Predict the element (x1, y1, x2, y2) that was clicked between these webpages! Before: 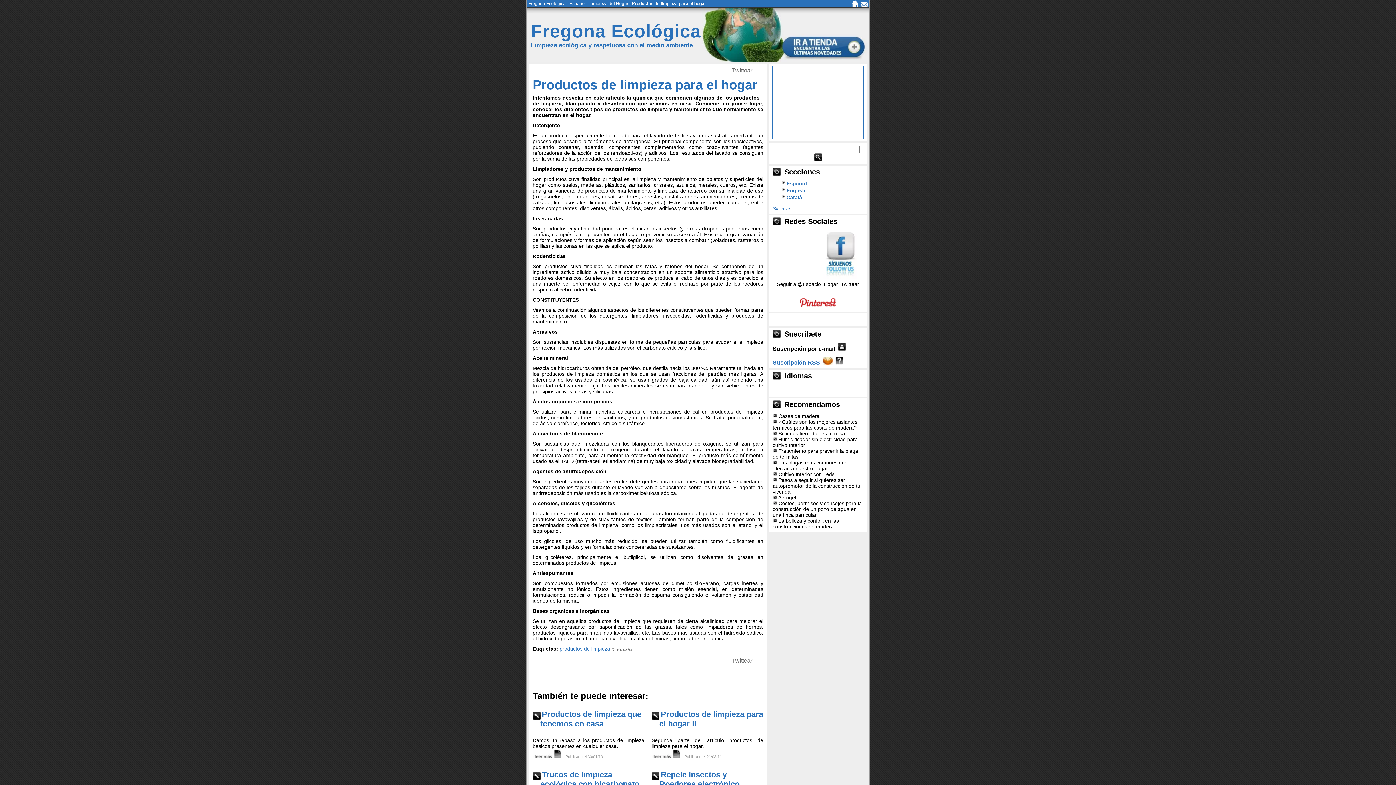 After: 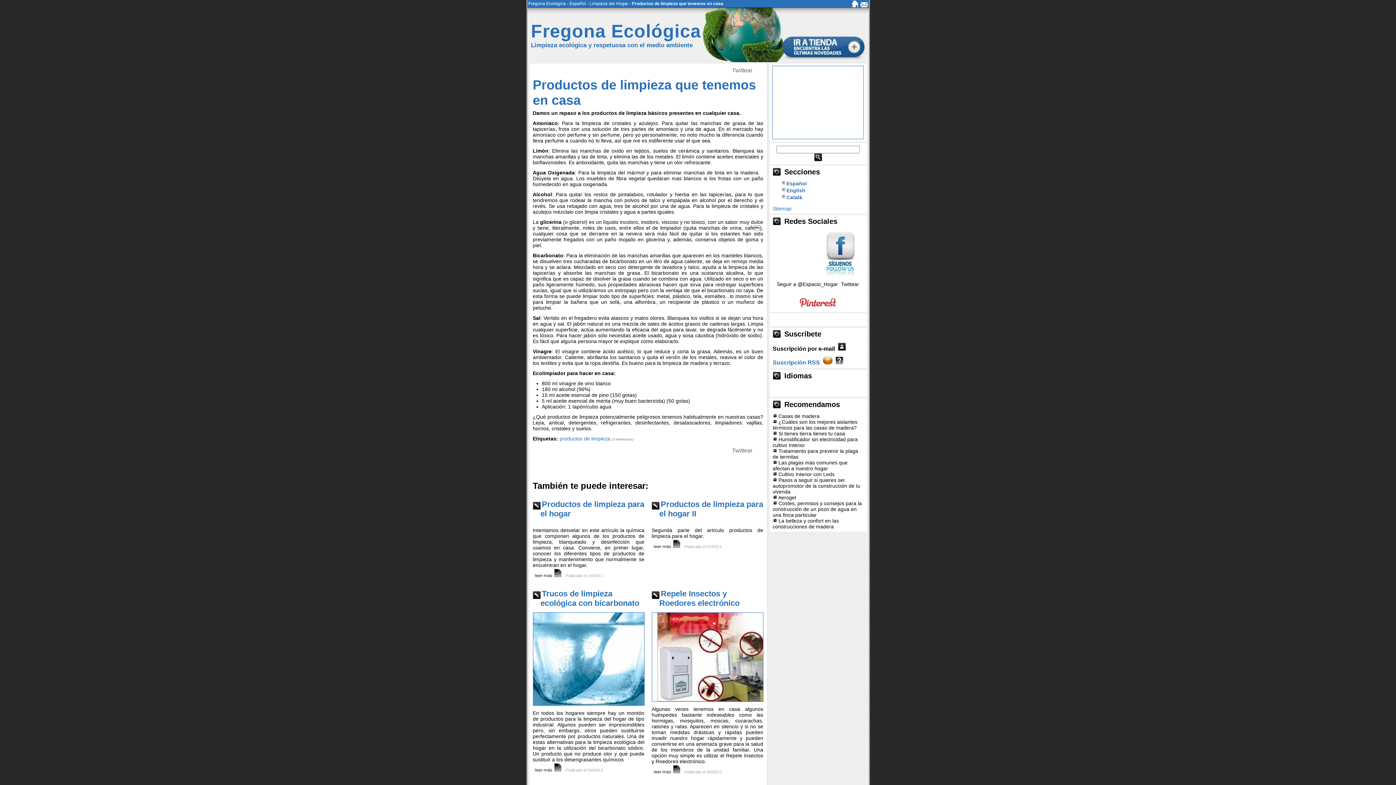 Action: label: Productos de limpieza que tenemos en casa bbox: (540, 710, 641, 728)